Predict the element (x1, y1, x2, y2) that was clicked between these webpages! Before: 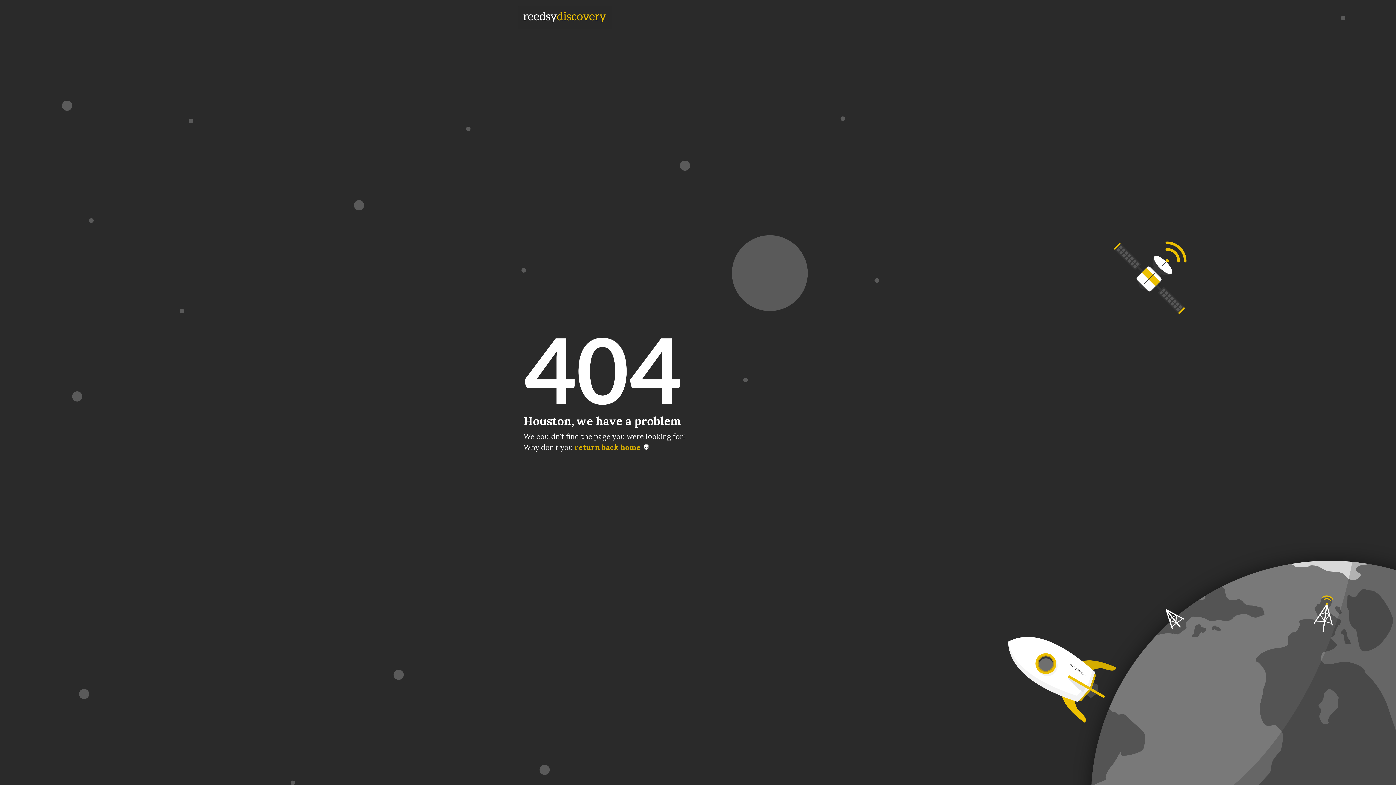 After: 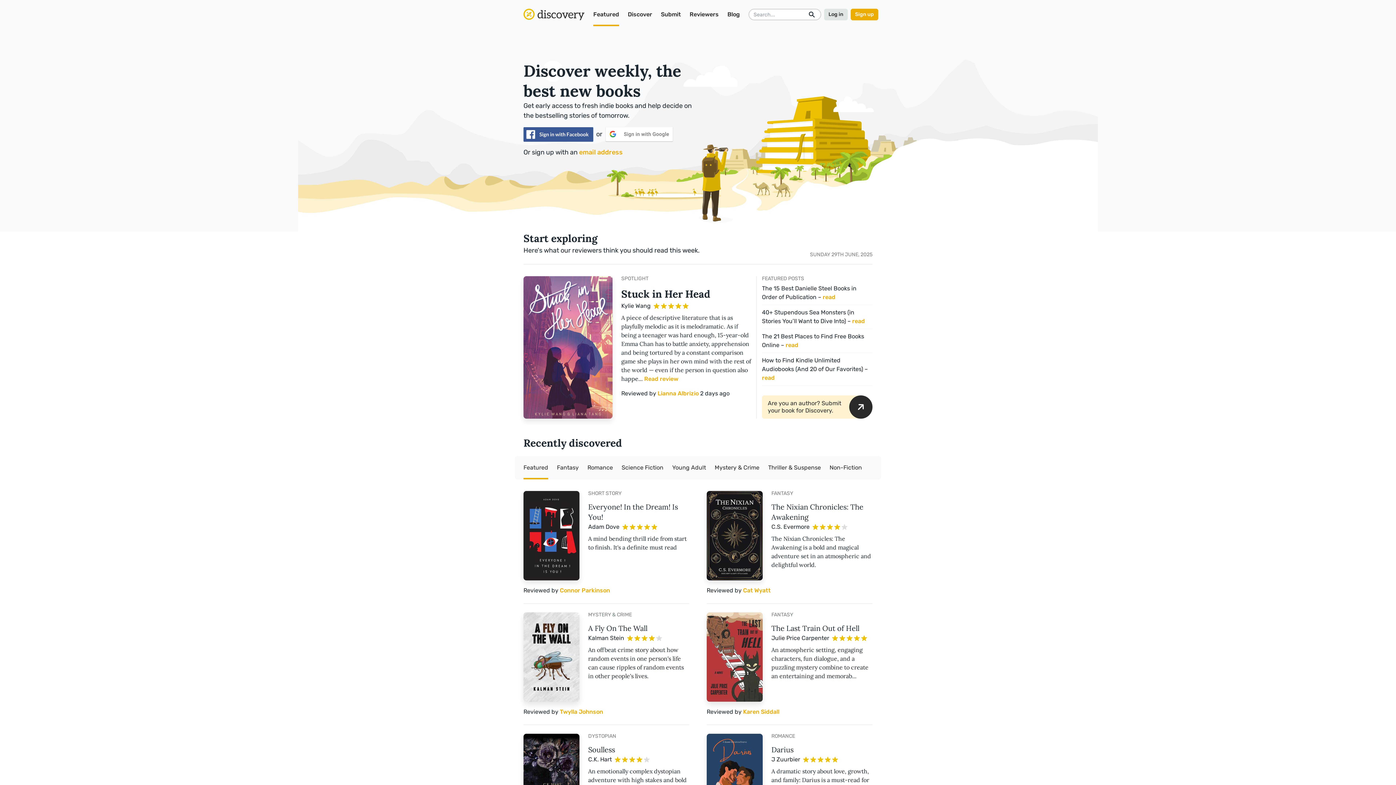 Action: bbox: (517, 5, 612, 29)